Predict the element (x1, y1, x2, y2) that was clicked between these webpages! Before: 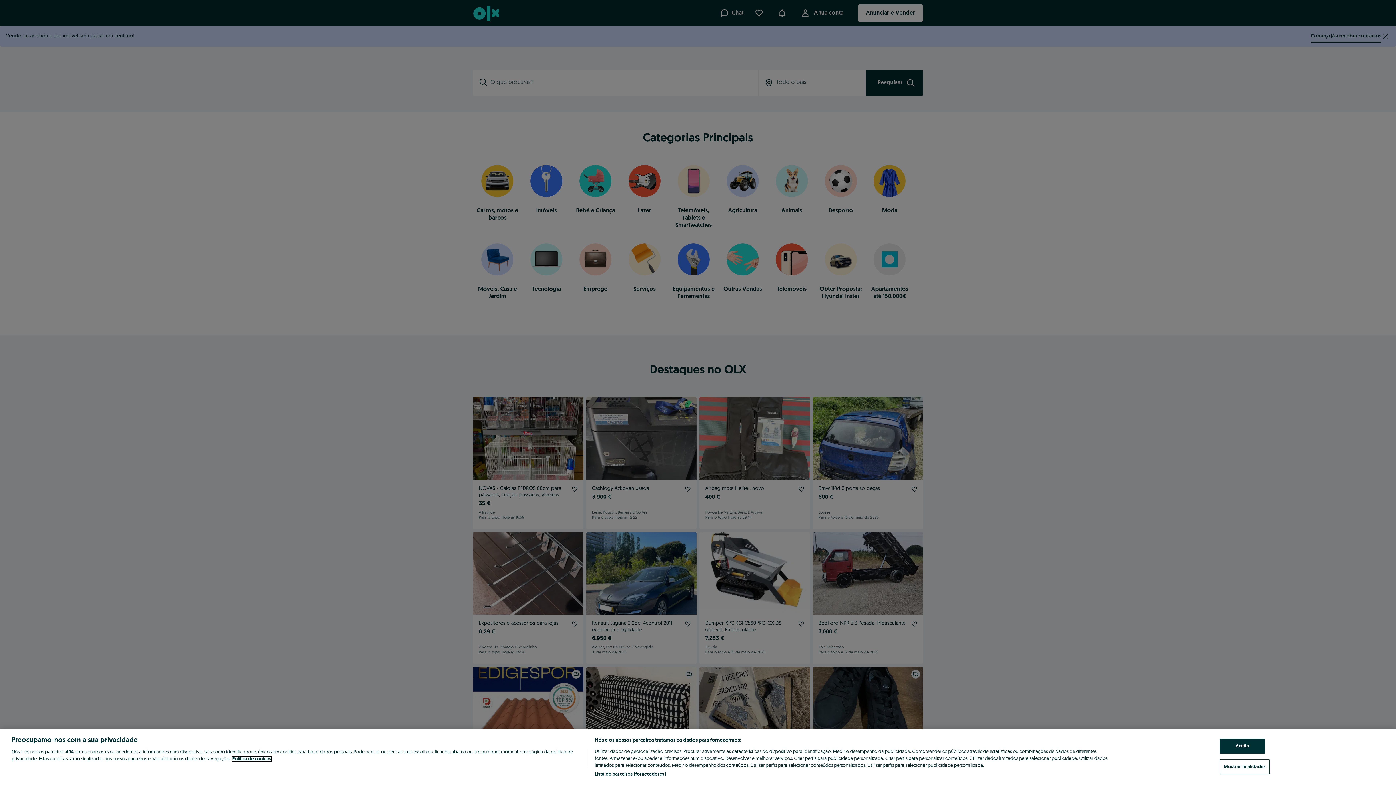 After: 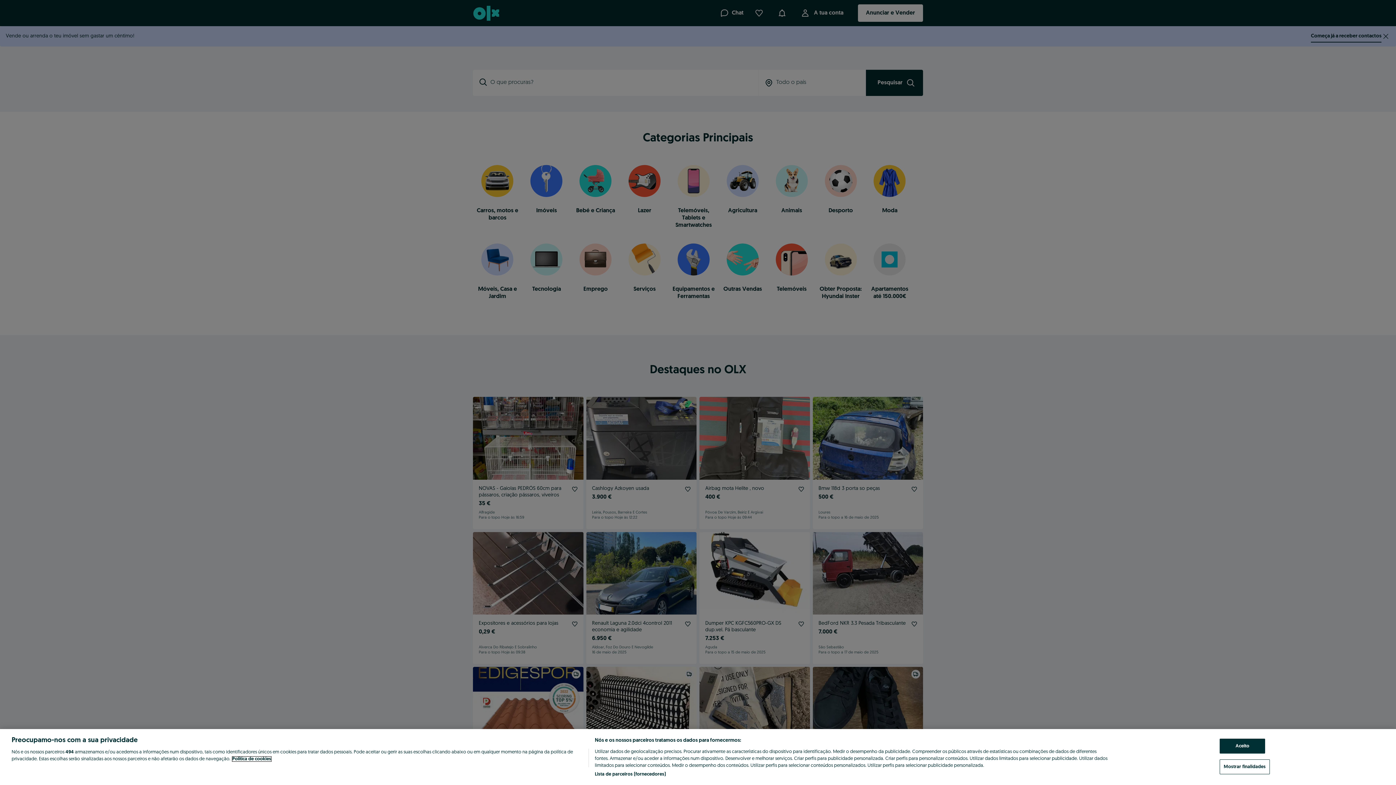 Action: label: Mais informação sobre a sua privacidade, abre num separador novo bbox: (232, 757, 271, 761)